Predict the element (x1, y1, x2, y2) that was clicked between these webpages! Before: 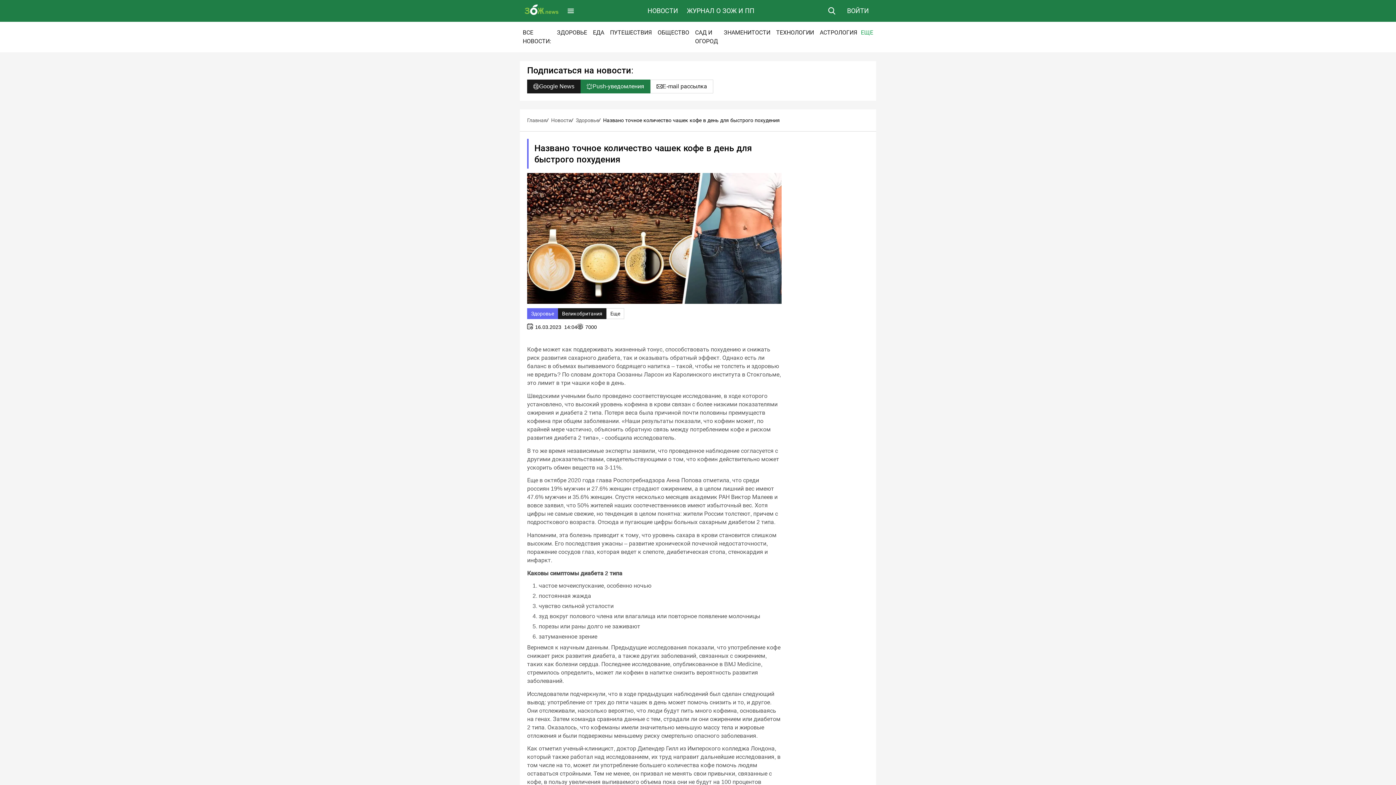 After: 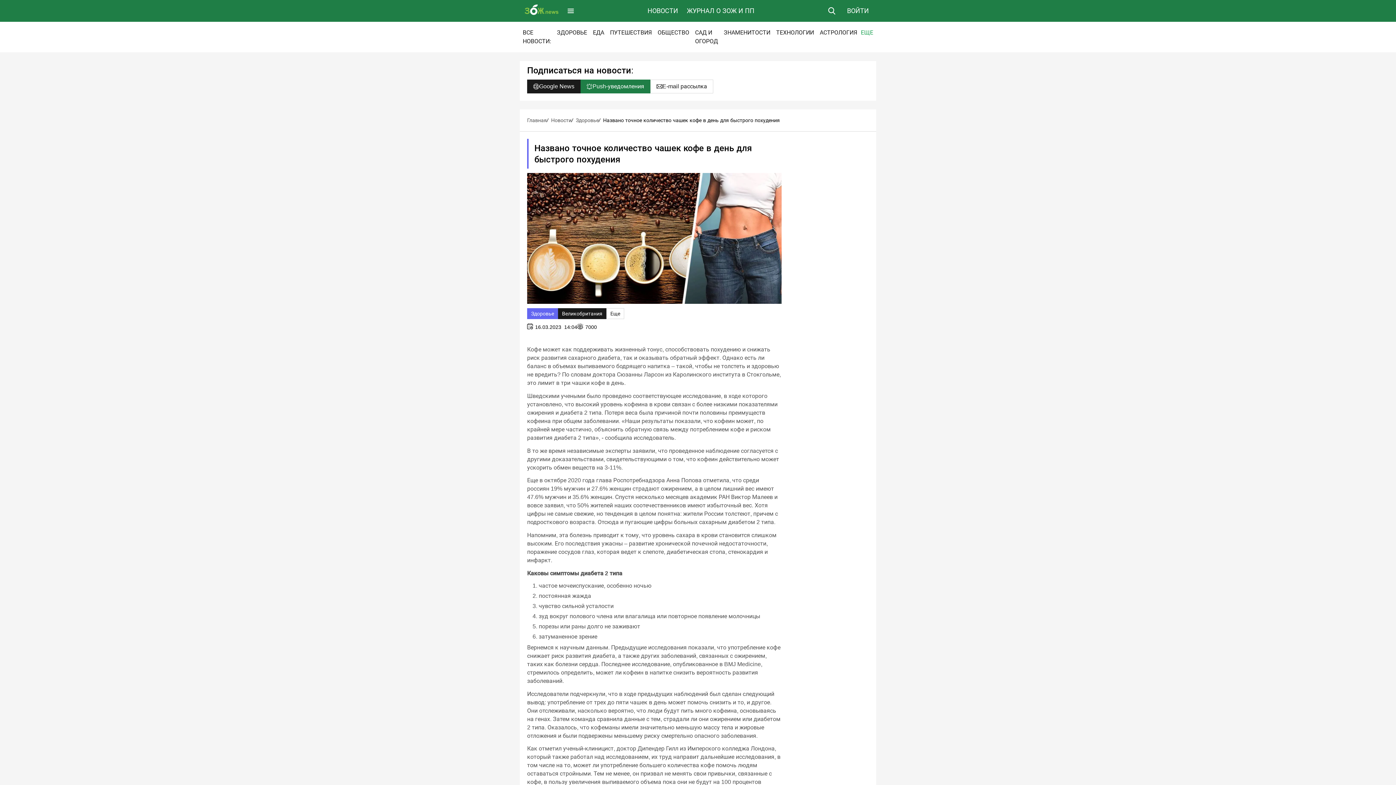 Action: label: Великобритания bbox: (558, 308, 606, 319)